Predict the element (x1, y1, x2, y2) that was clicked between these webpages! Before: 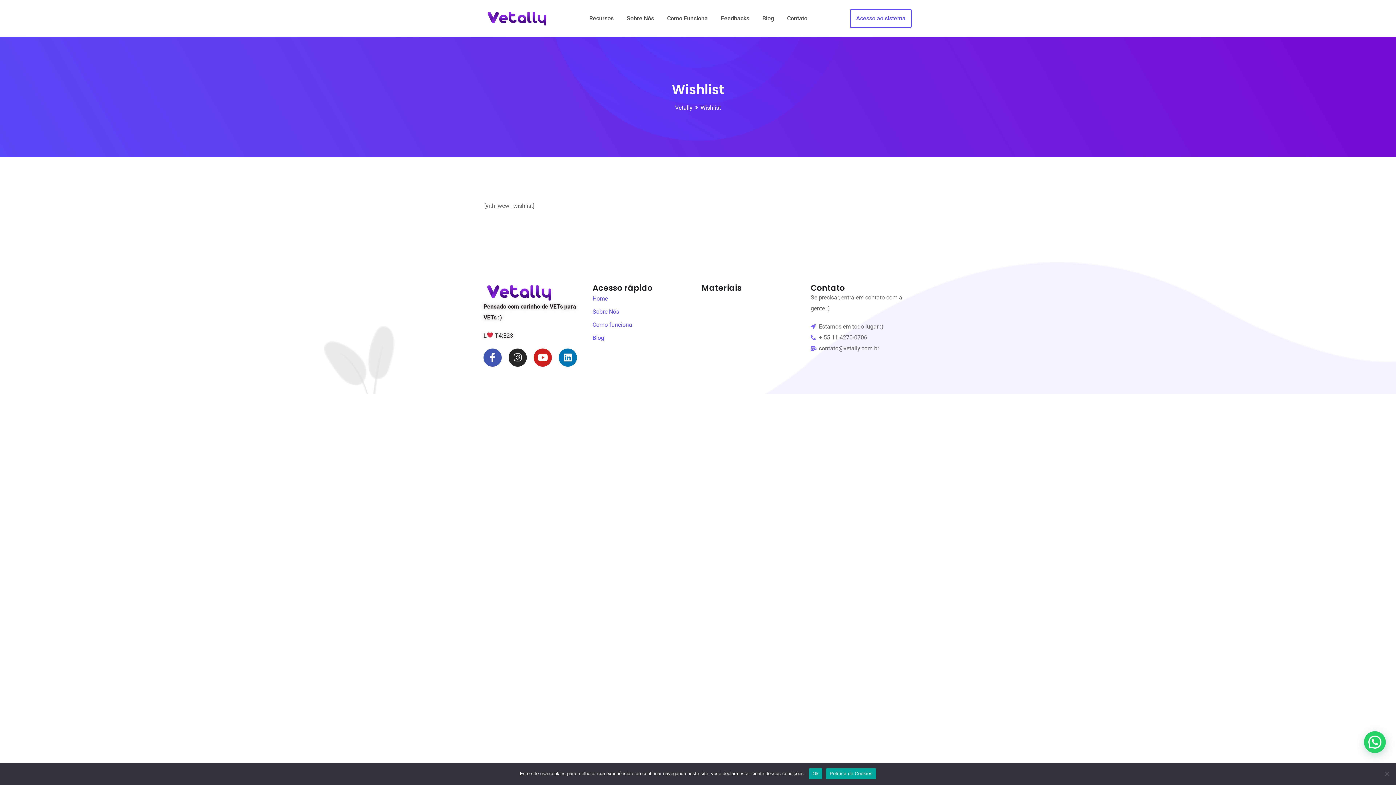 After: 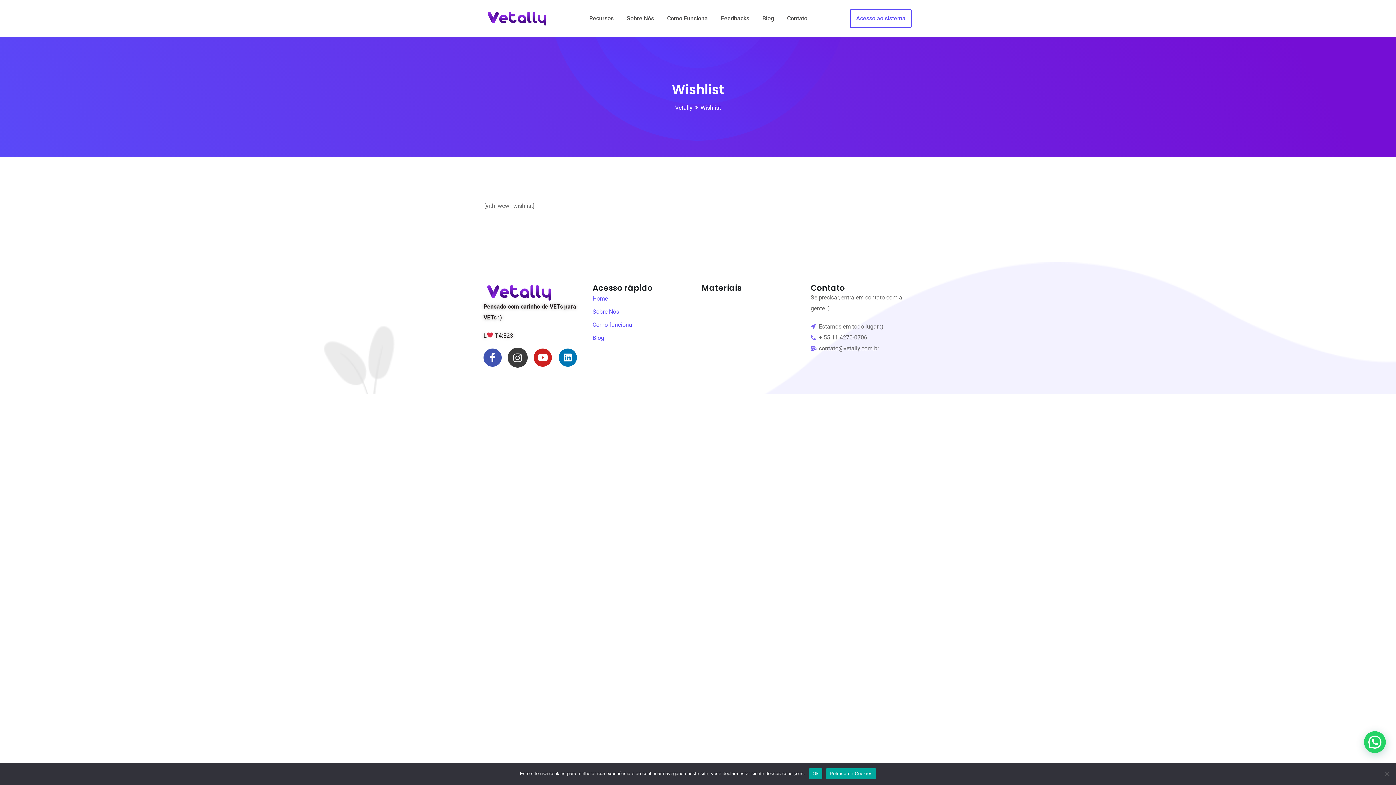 Action: bbox: (508, 348, 526, 366) label: Instagram